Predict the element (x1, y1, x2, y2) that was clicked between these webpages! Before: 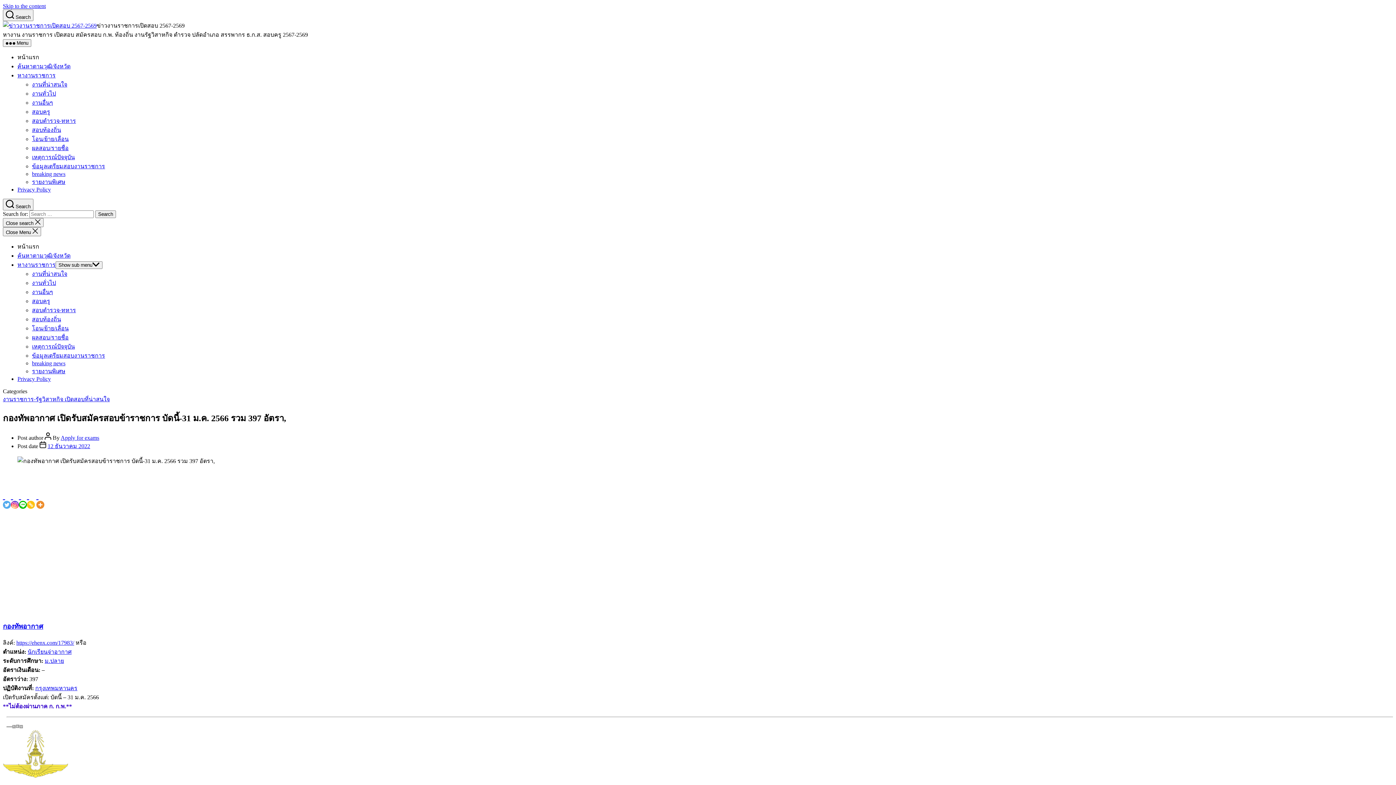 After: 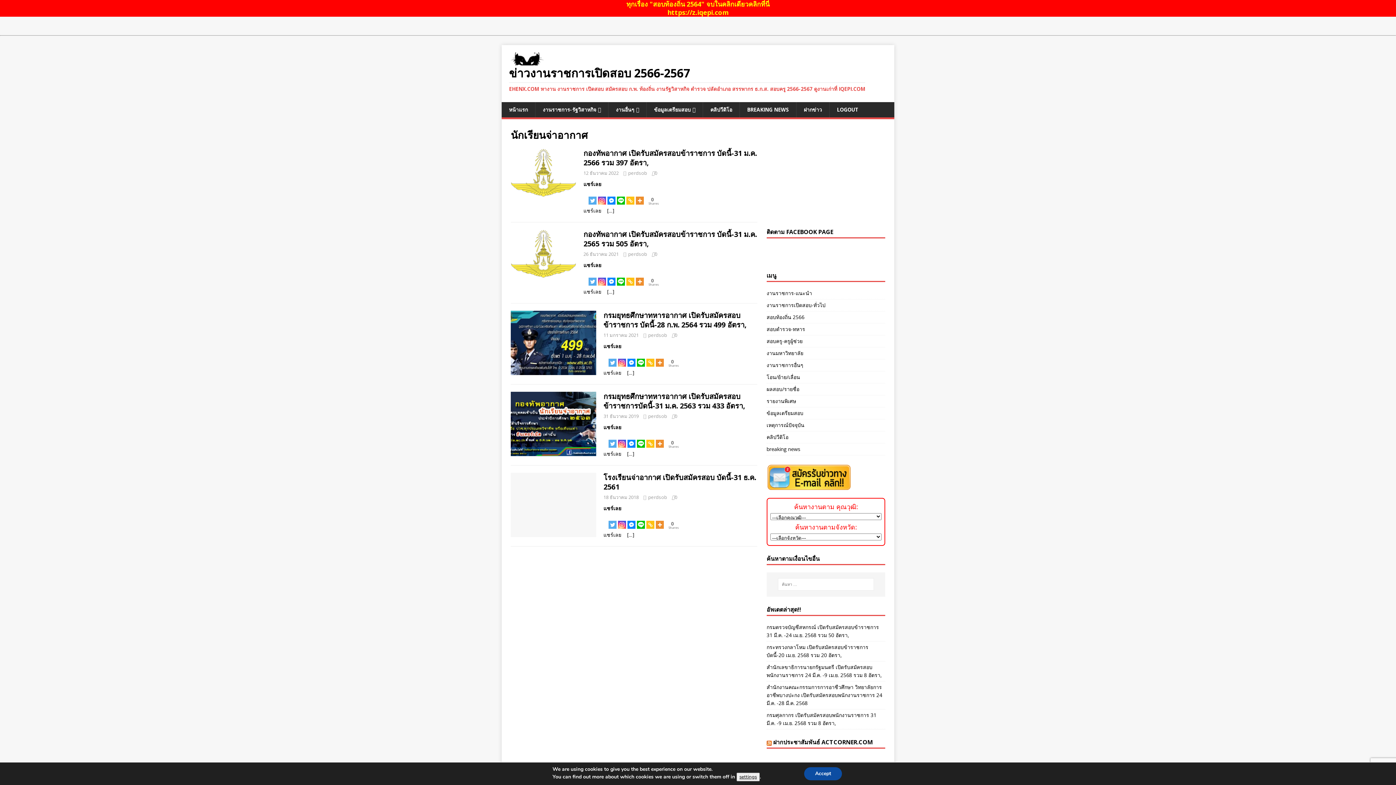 Action: label: นักเรียนจ่าอากาศ bbox: (27, 649, 71, 655)